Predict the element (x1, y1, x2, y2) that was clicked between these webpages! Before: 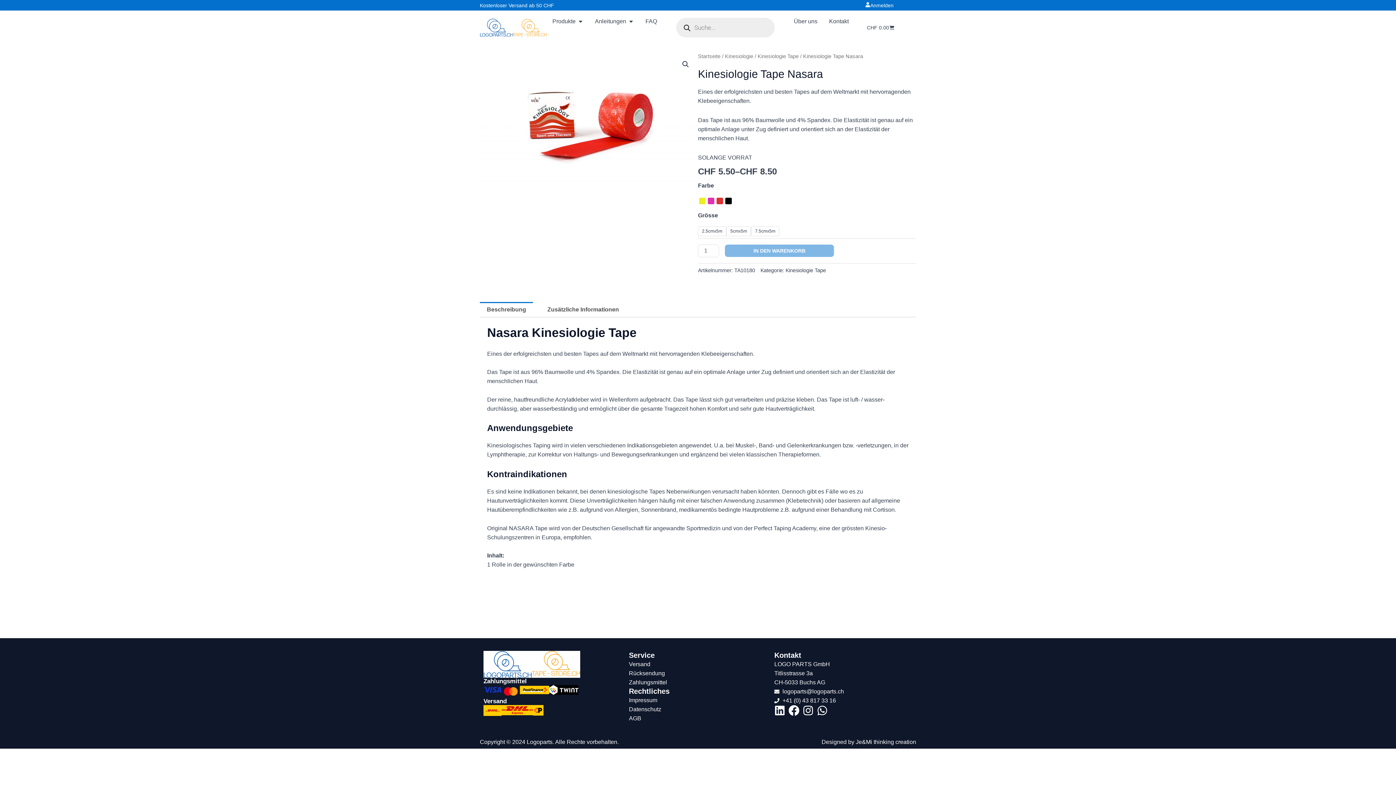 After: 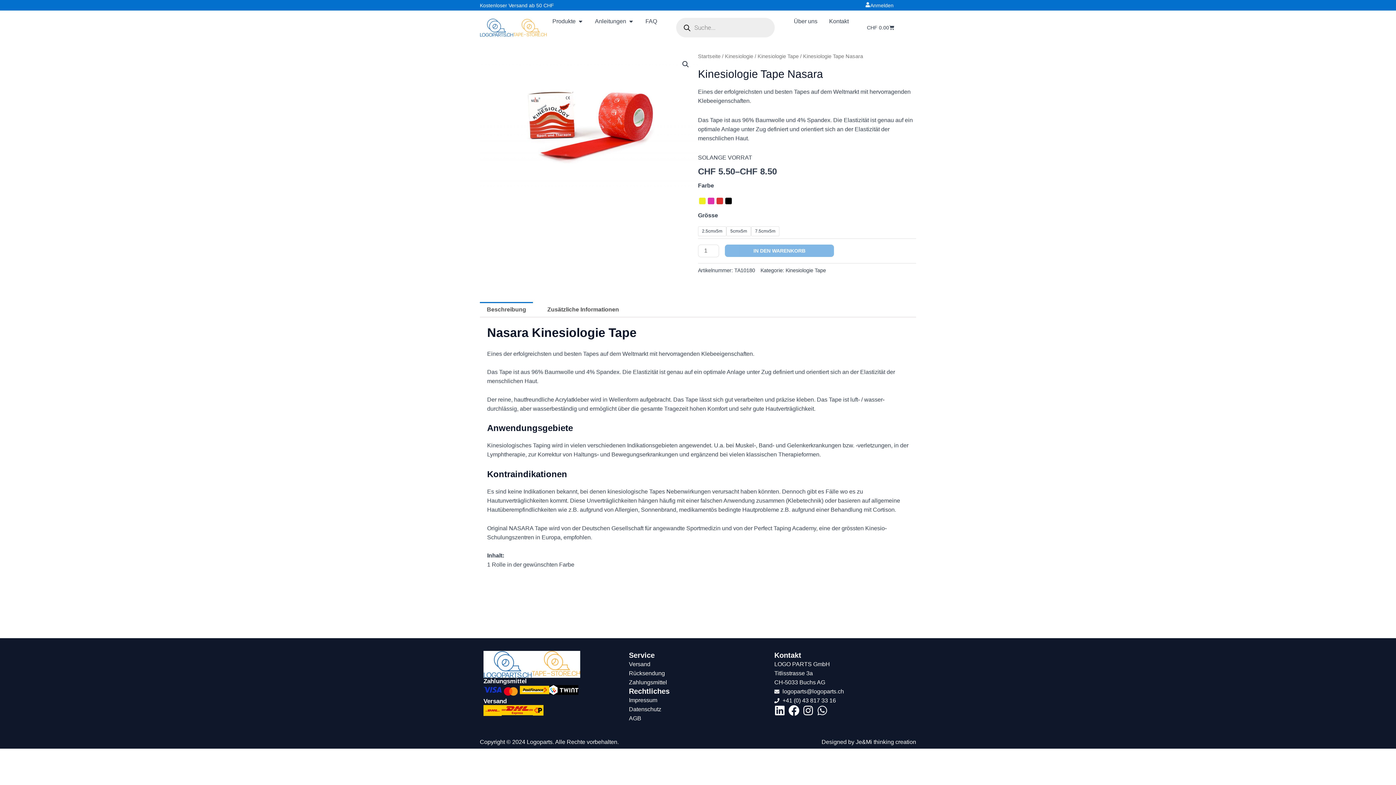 Action: label: Whatsapp bbox: (817, 705, 828, 716)